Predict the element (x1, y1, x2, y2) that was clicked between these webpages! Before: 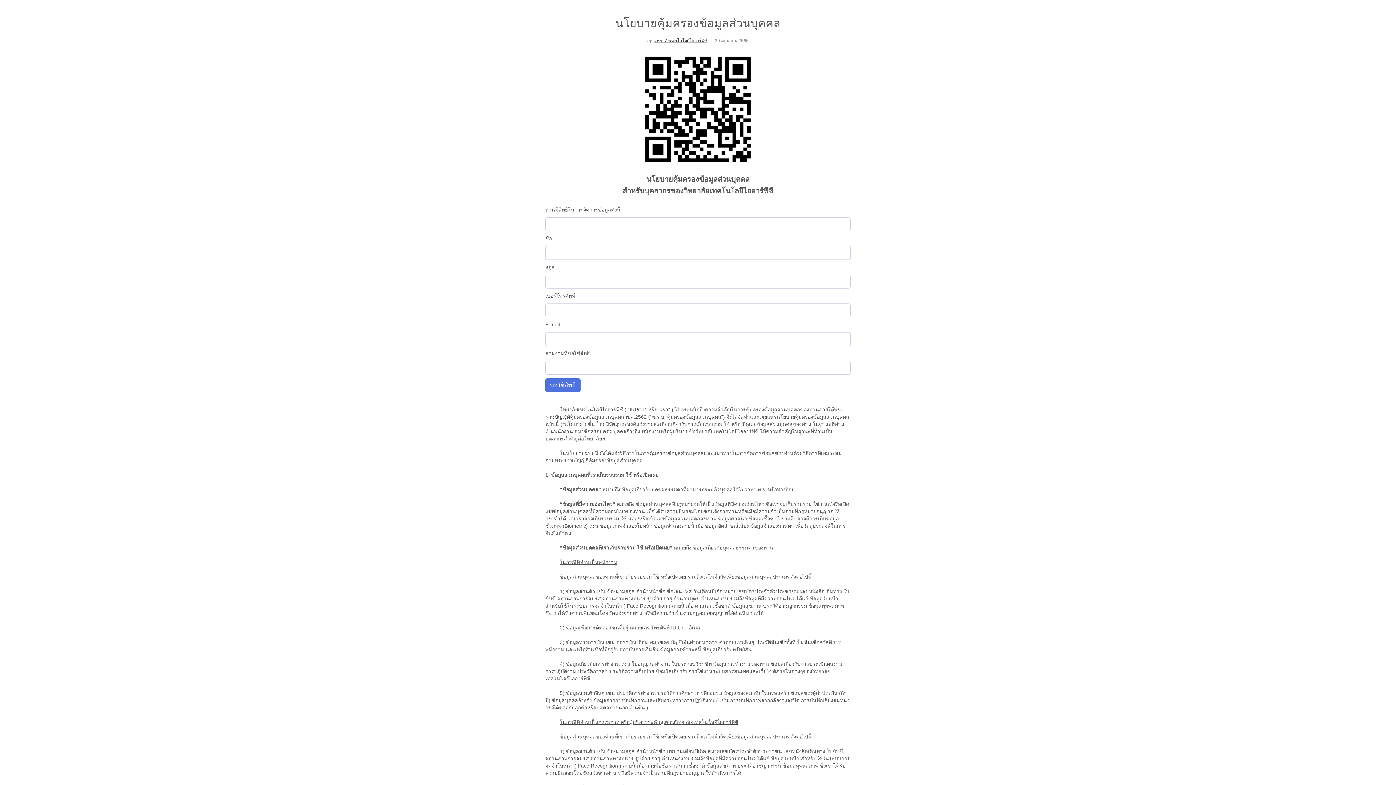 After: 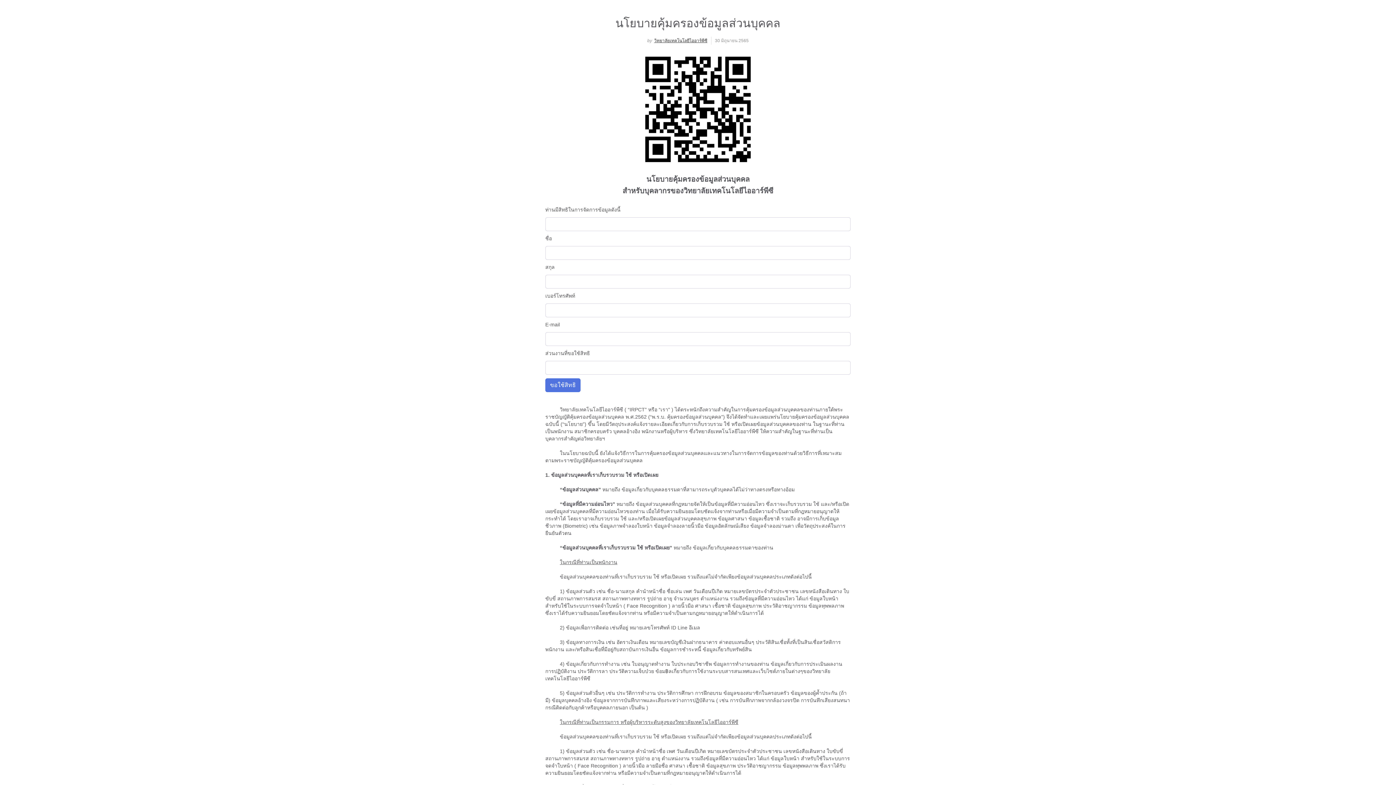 Action: label: วิทยาลัยเทคโนโลยีไออาร์พีซี bbox: (653, 38, 707, 43)